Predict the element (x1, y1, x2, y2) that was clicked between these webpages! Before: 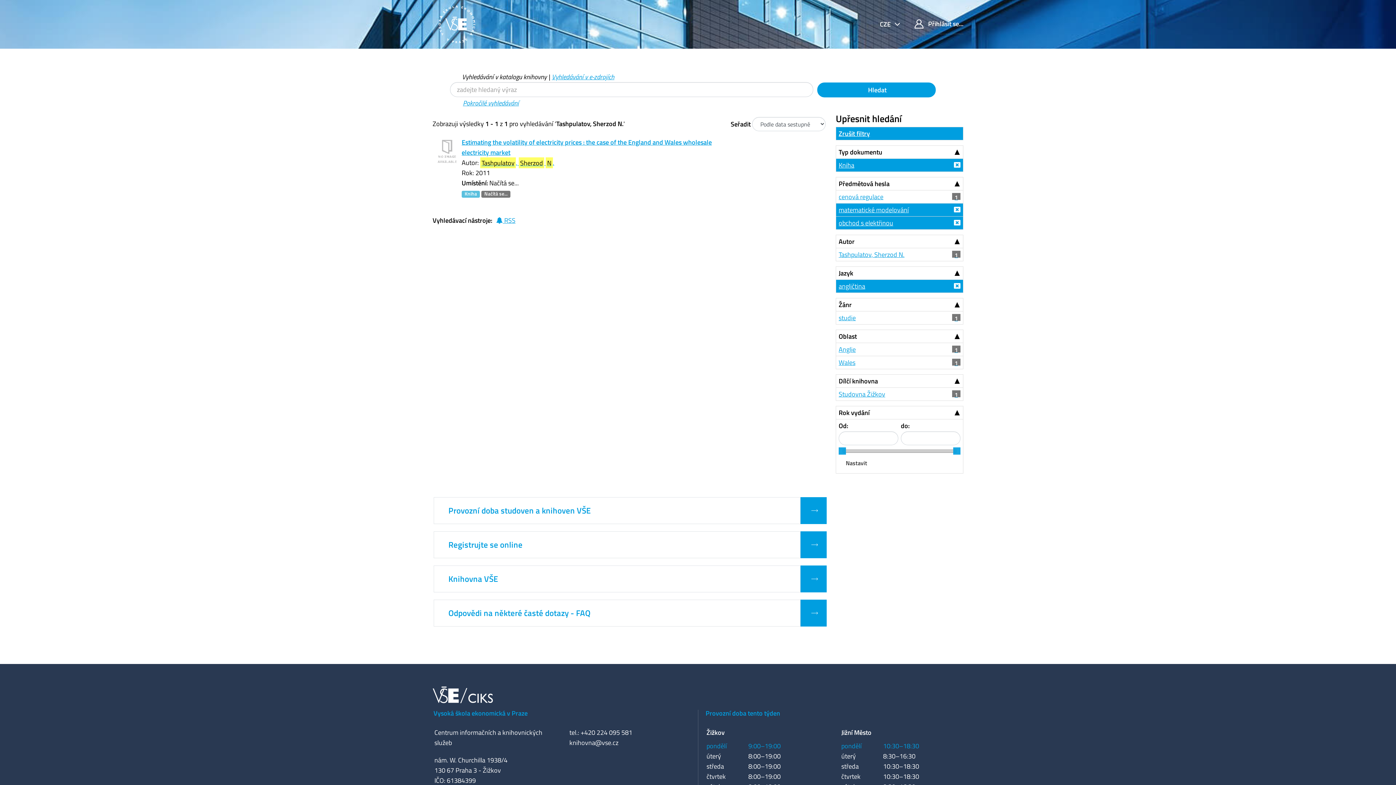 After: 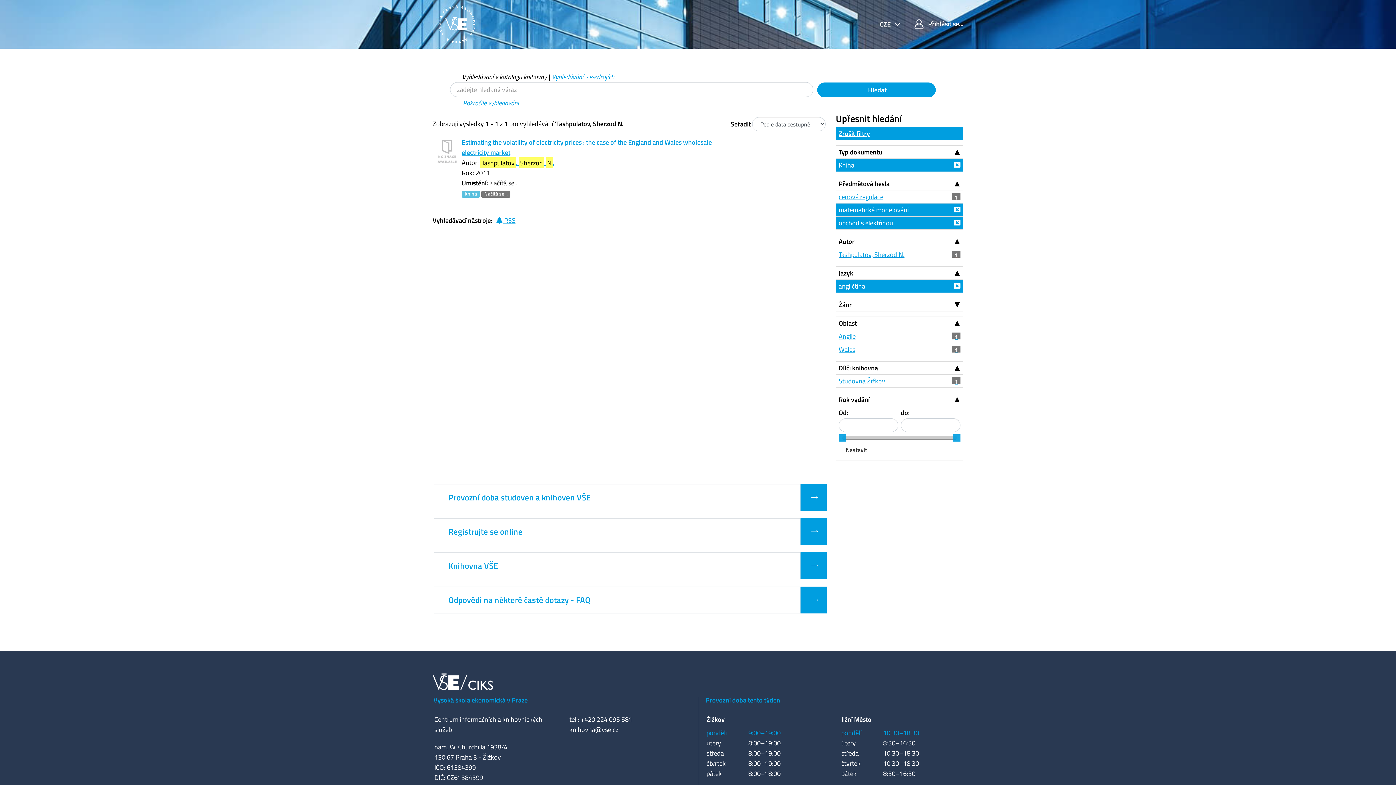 Action: label: Žánr bbox: (836, 298, 963, 311)